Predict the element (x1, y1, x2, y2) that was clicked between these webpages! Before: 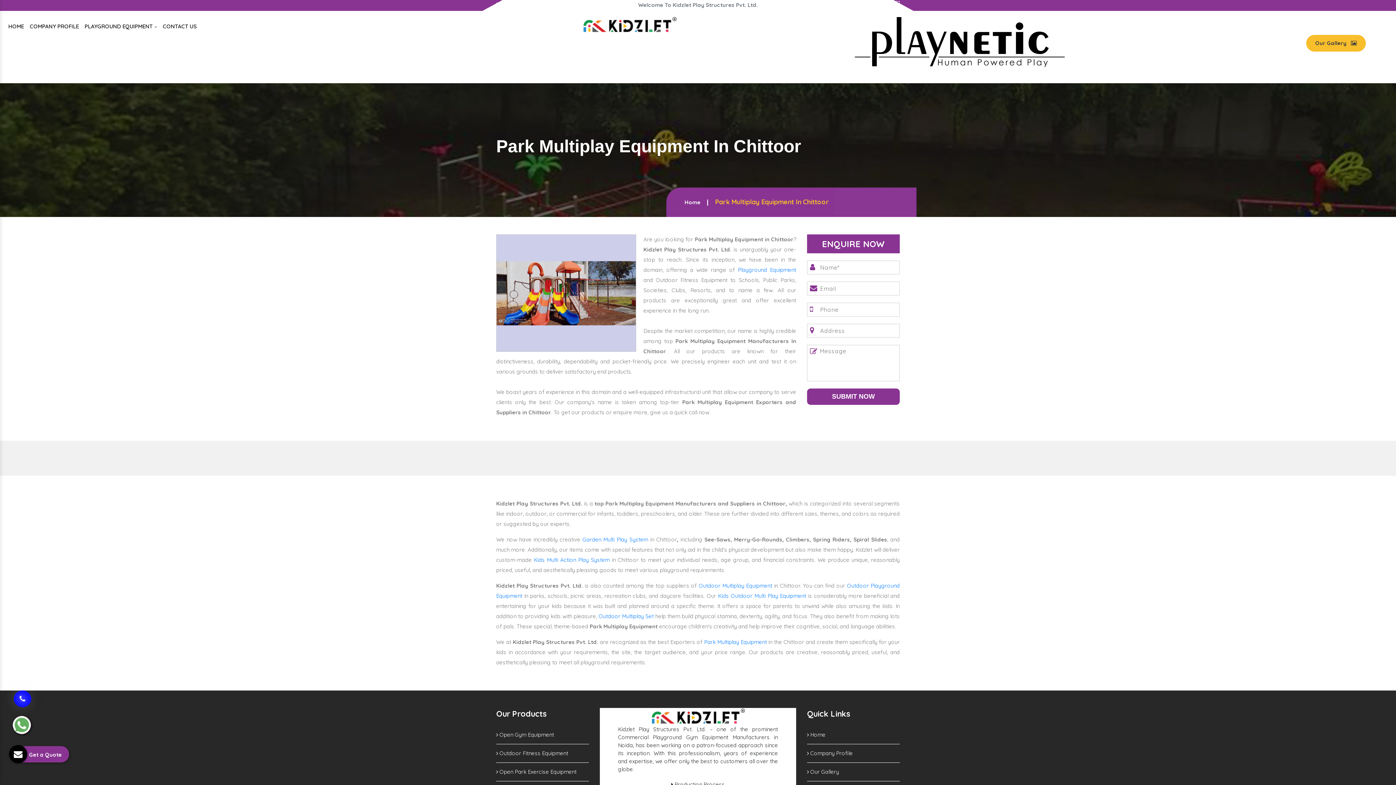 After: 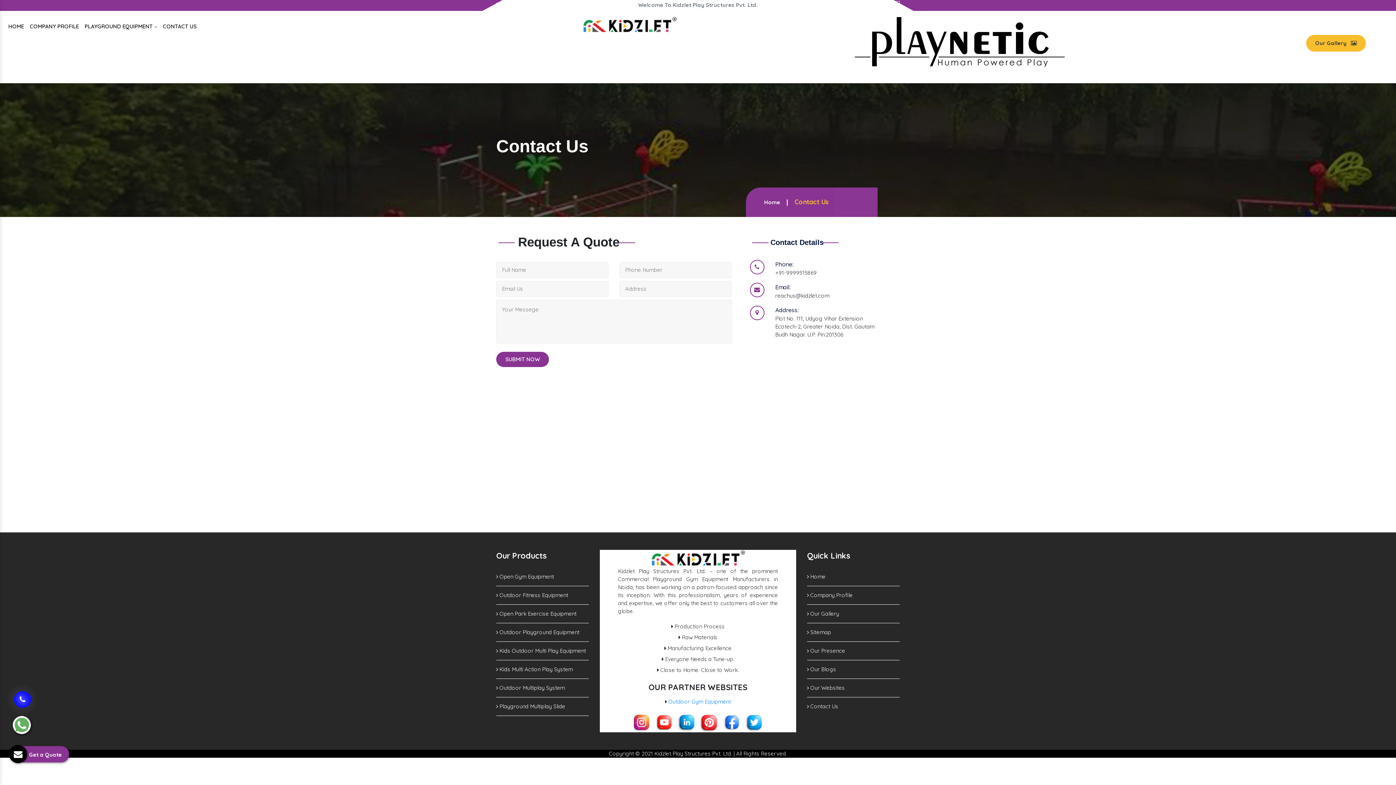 Action: label: CONTACT US bbox: (160, 15, 199, 37)